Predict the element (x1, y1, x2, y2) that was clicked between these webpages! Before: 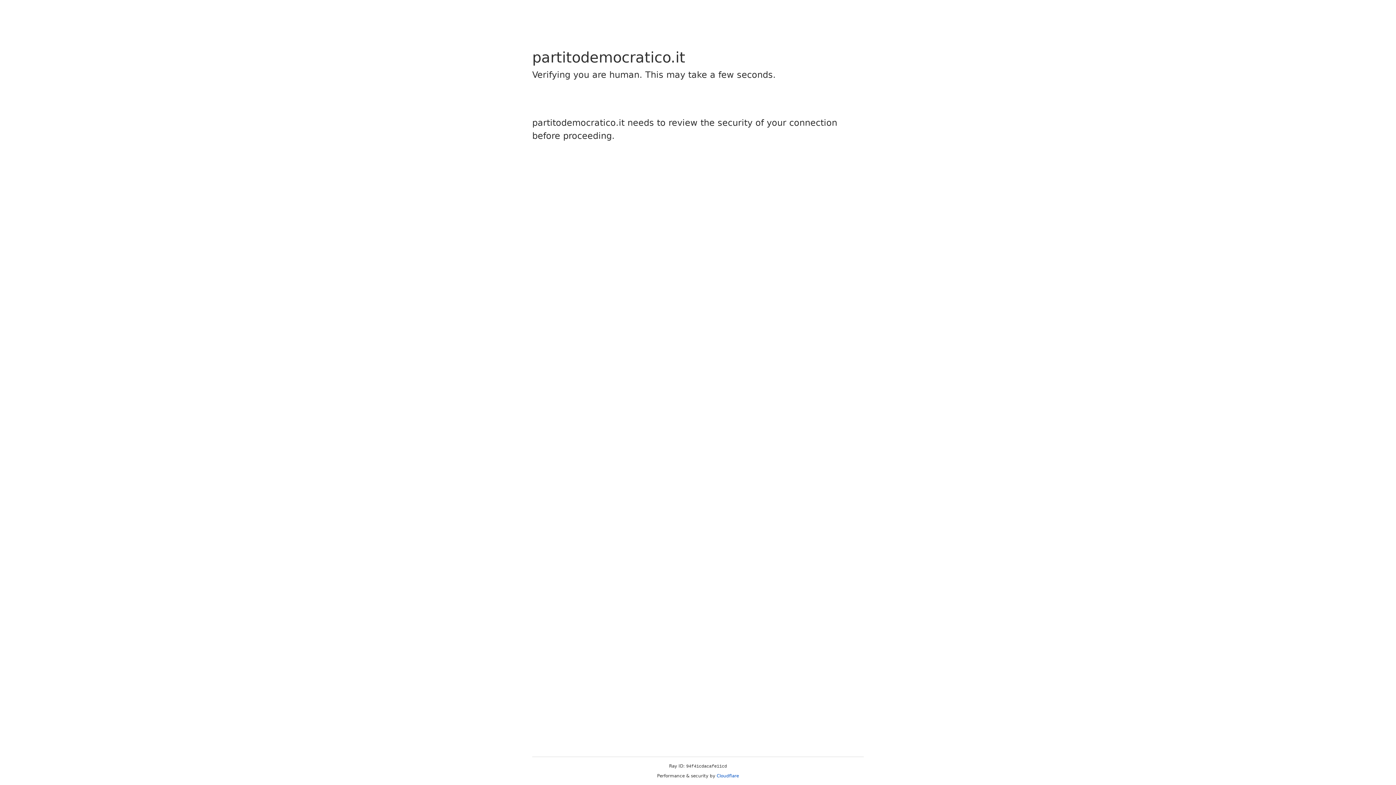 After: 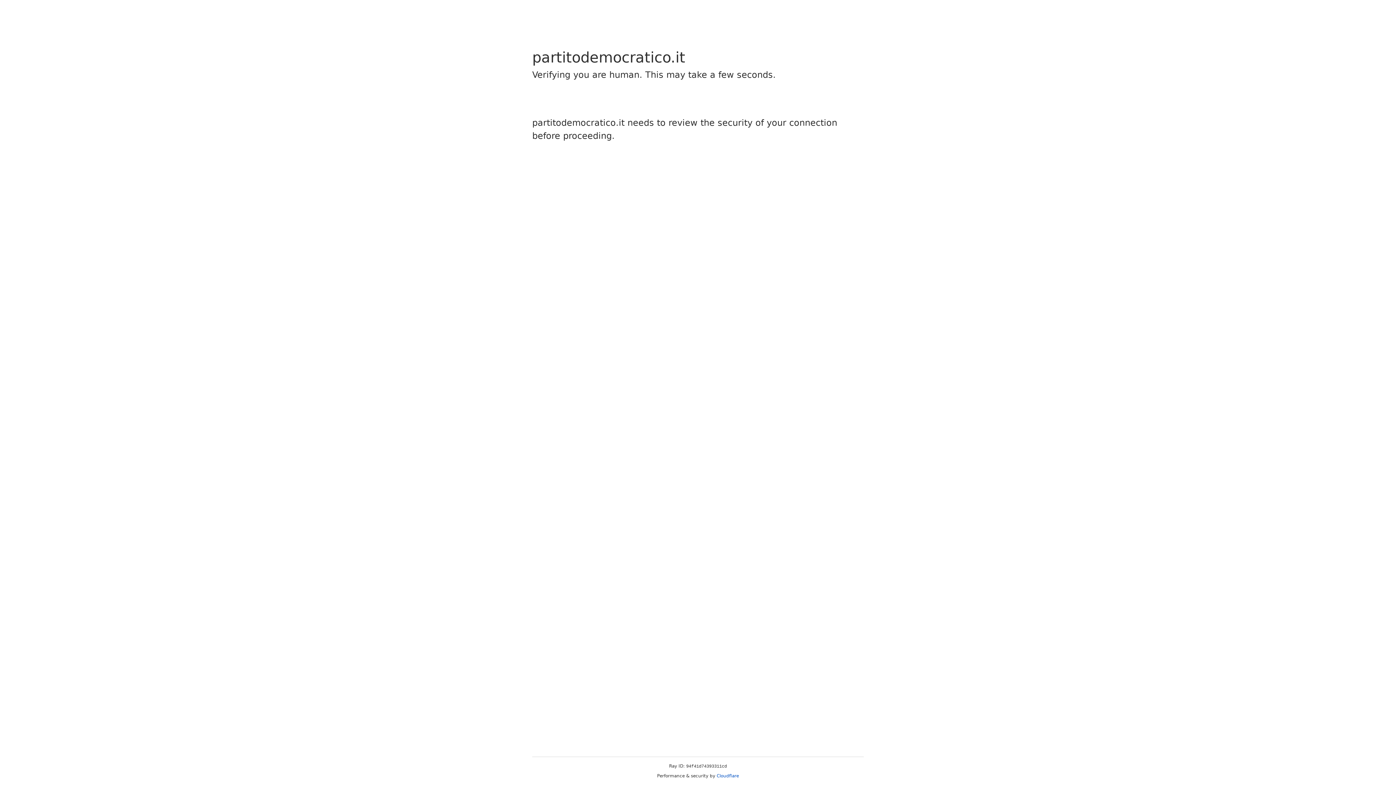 Action: bbox: (716, 773, 739, 778) label: Cloudflare